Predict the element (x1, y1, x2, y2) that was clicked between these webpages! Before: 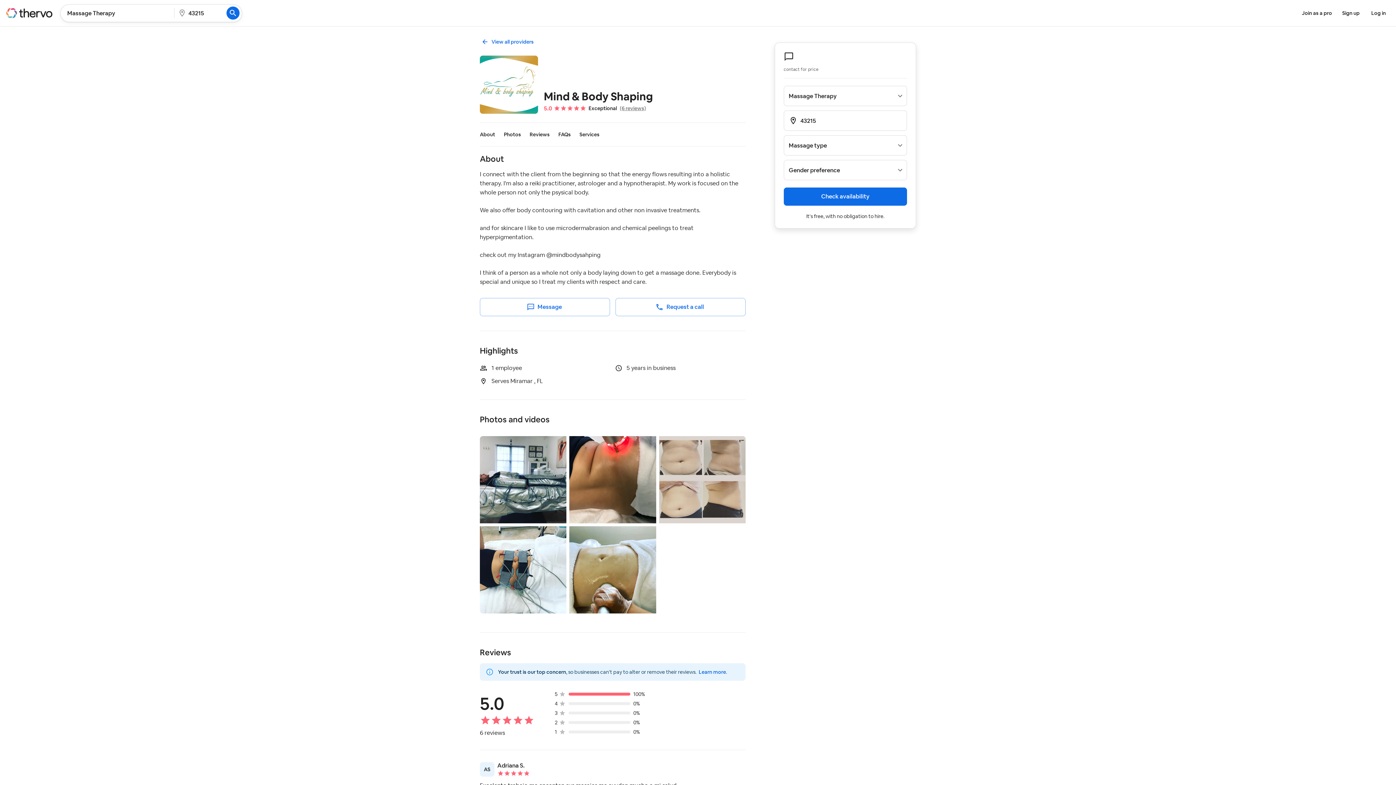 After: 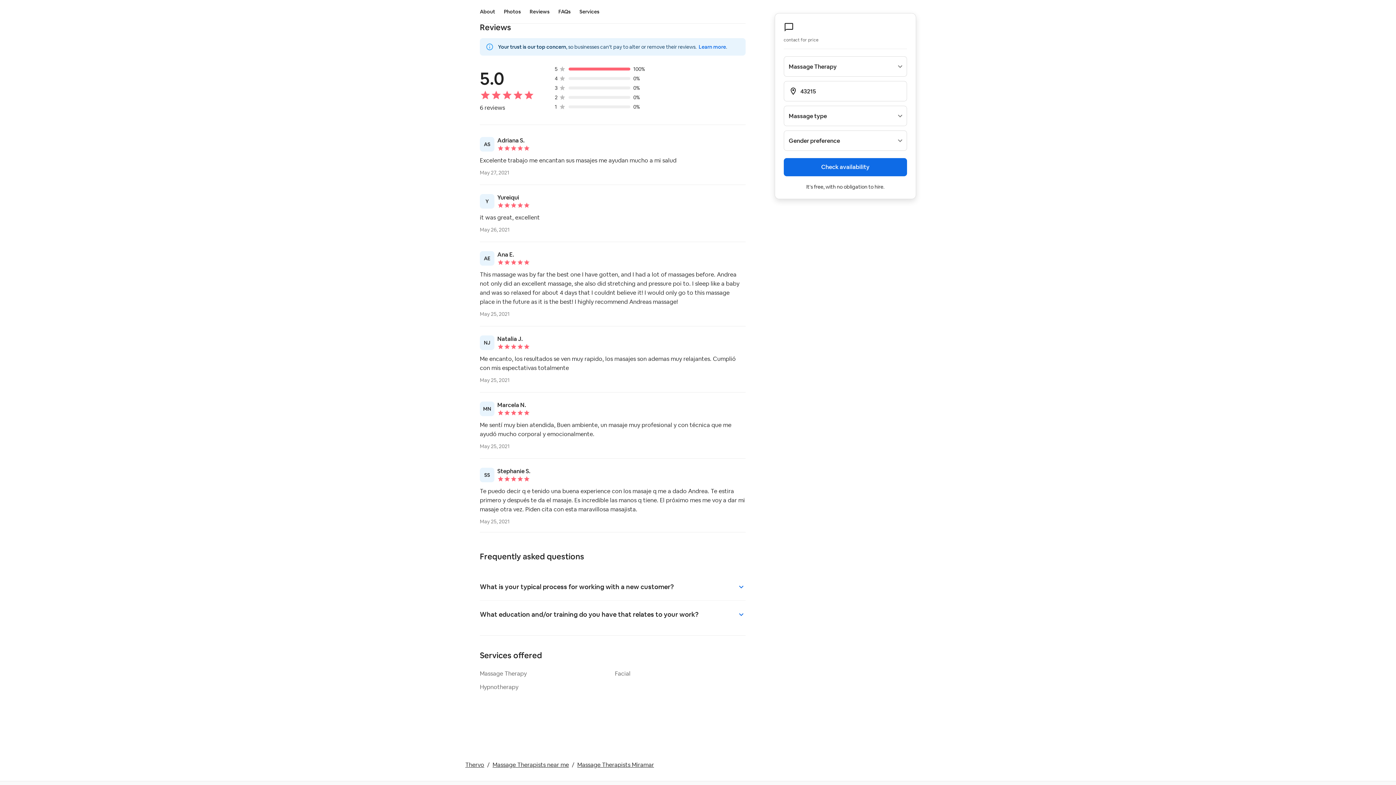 Action: label: Reviews bbox: (529, 131, 558, 137)